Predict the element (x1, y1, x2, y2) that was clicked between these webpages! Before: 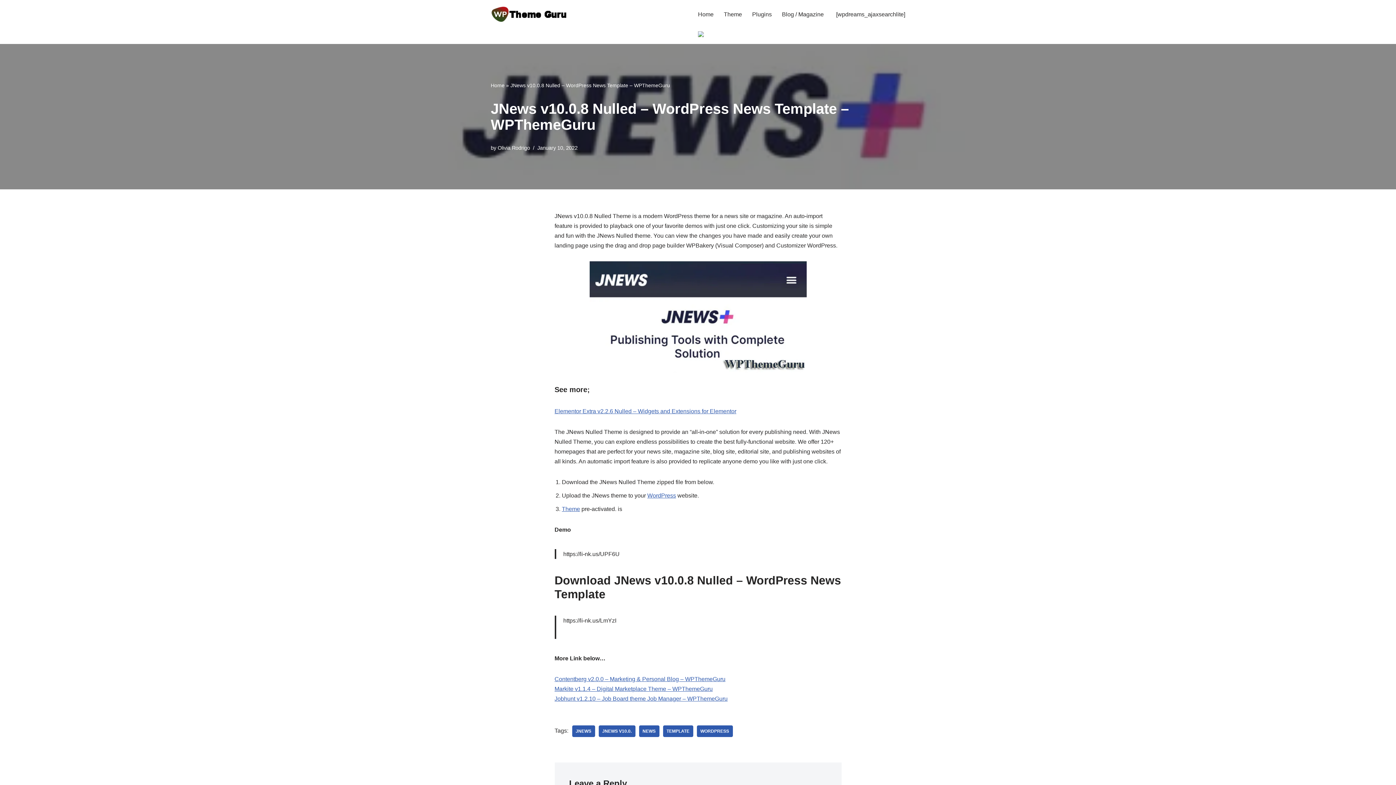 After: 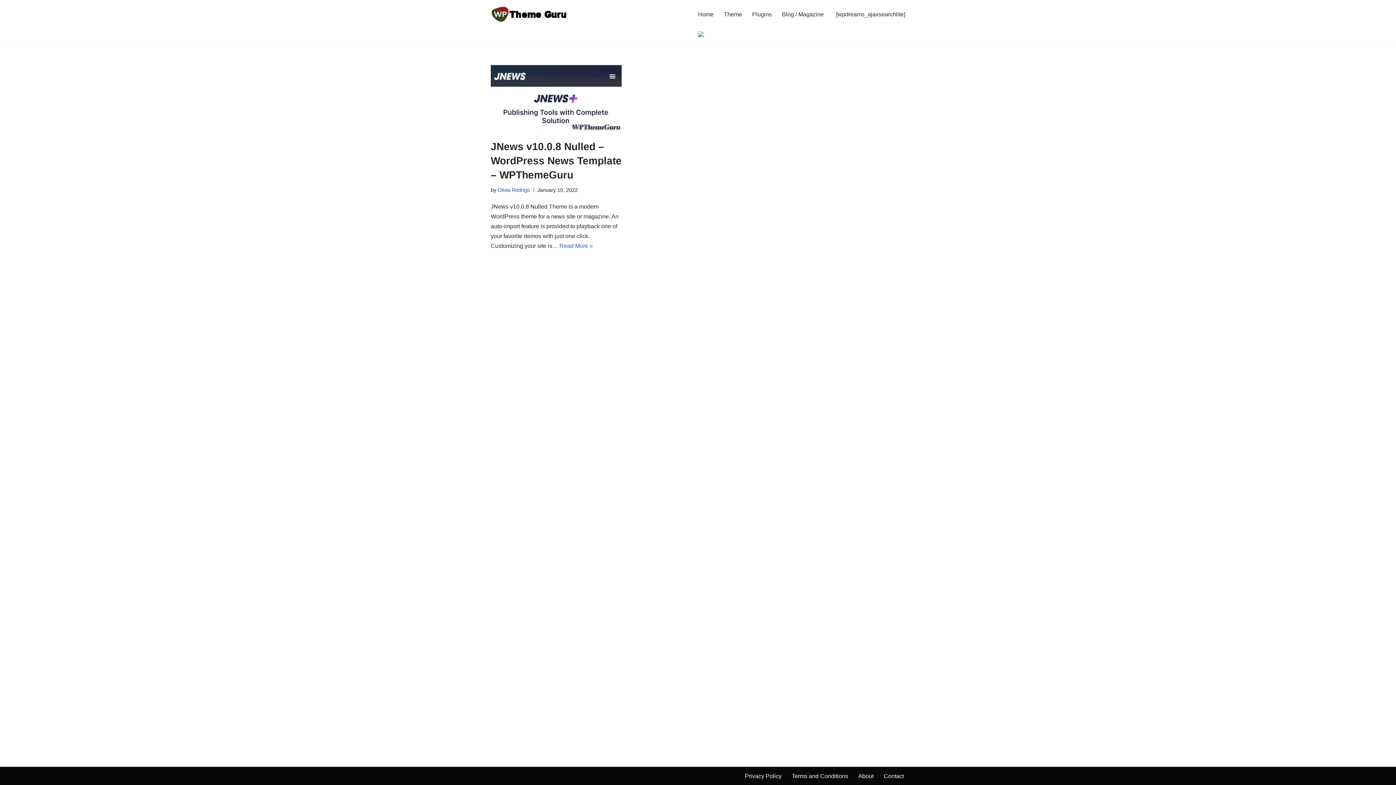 Action: label: JNEWS V10.0. bbox: (598, 725, 635, 737)